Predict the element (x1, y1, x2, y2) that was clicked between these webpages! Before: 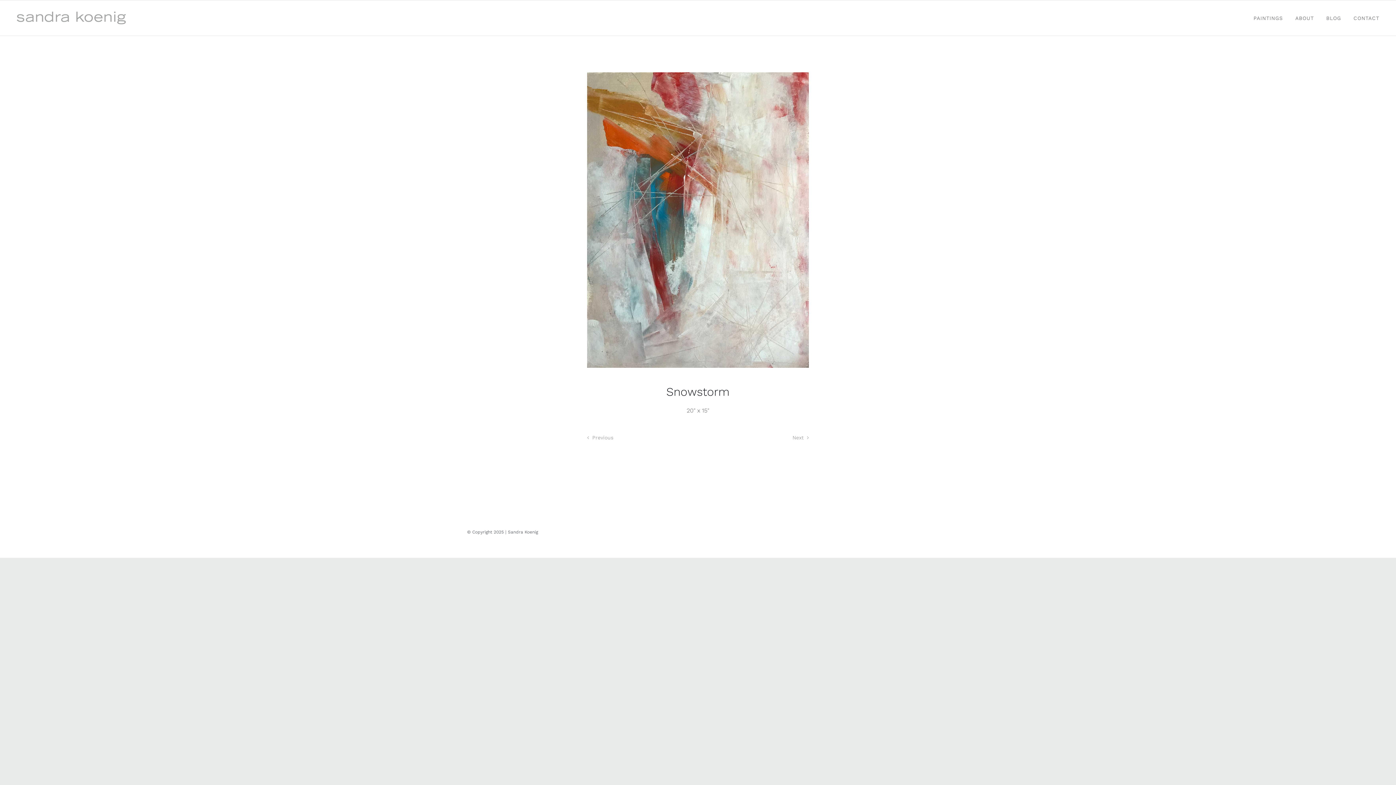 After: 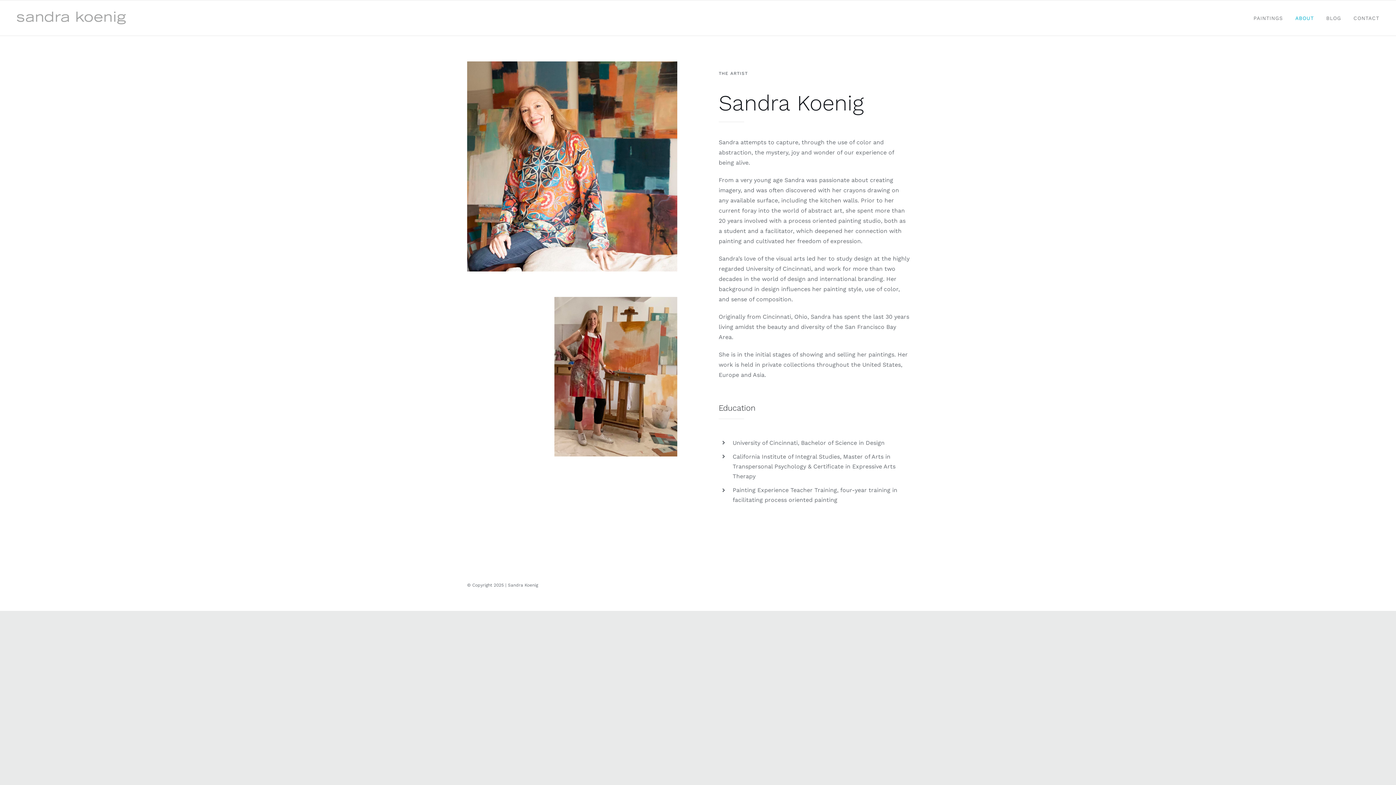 Action: label: ABOUT bbox: (1295, 0, 1314, 35)